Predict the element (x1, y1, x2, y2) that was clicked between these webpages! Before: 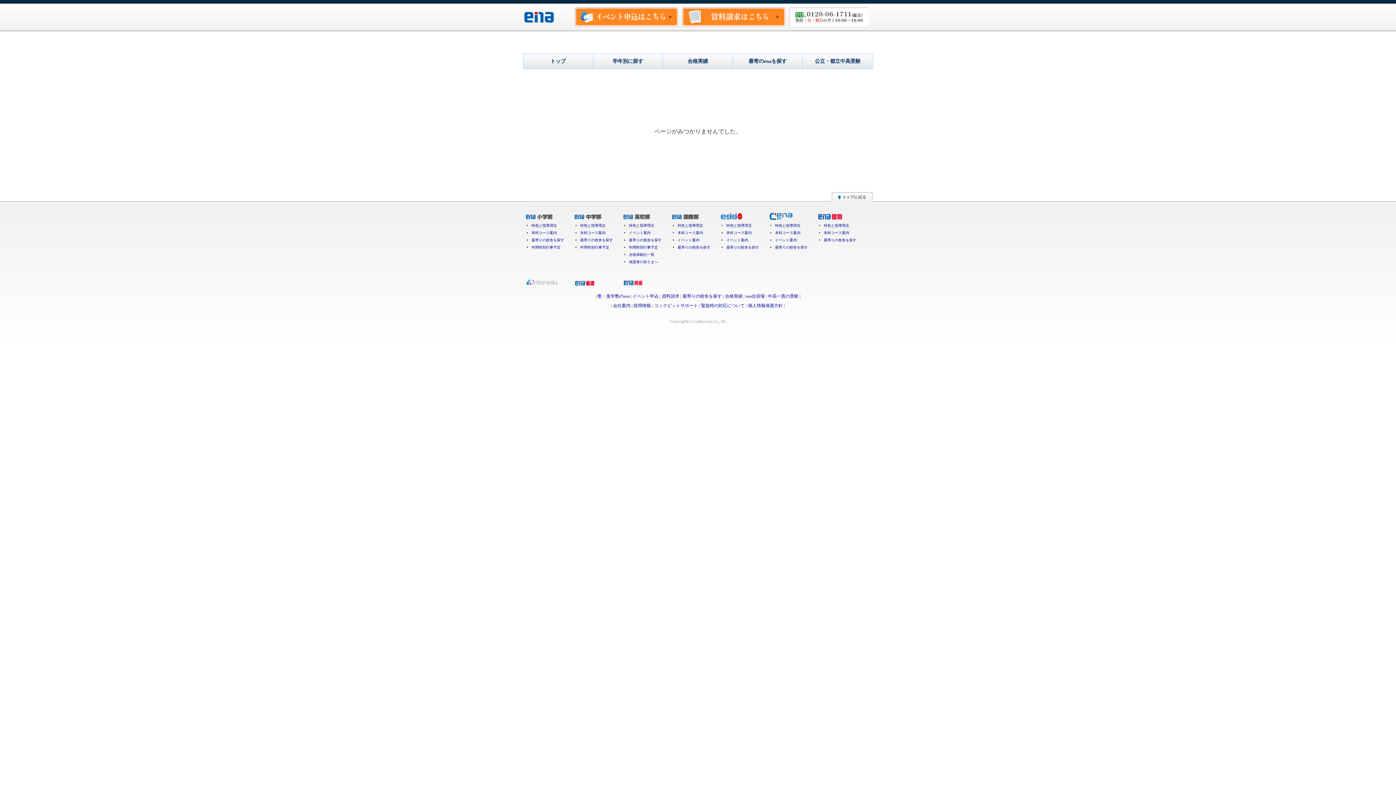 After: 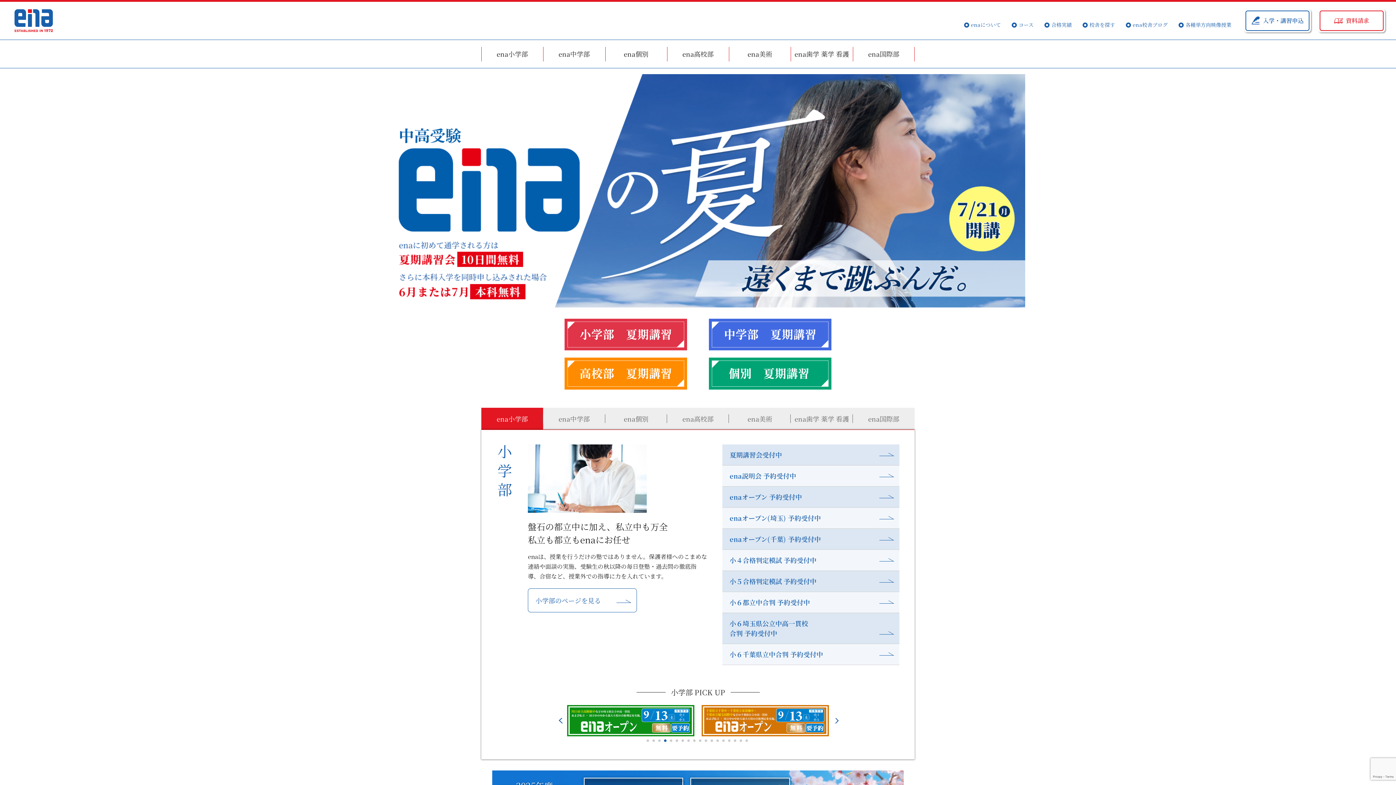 Action: bbox: (523, 54, 592, 68) label: トップ